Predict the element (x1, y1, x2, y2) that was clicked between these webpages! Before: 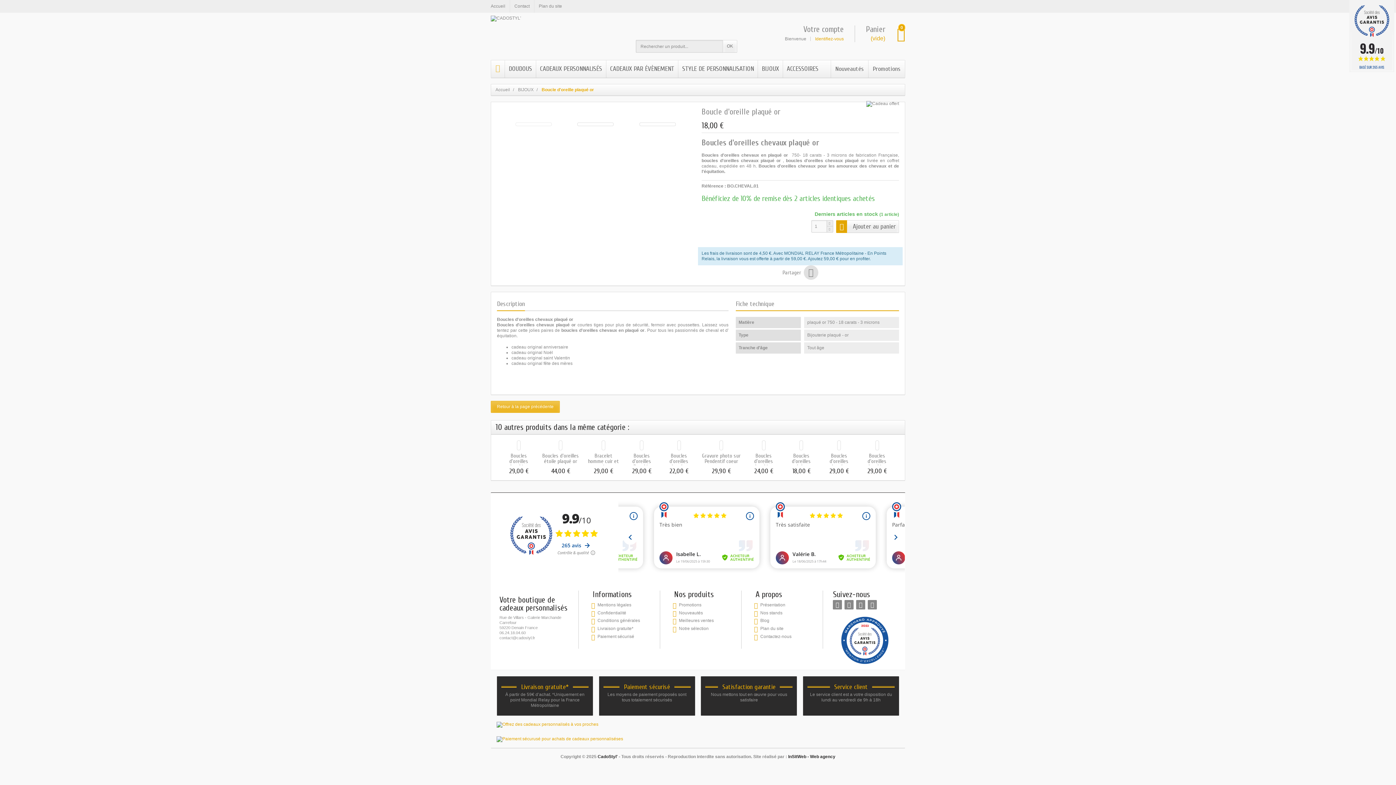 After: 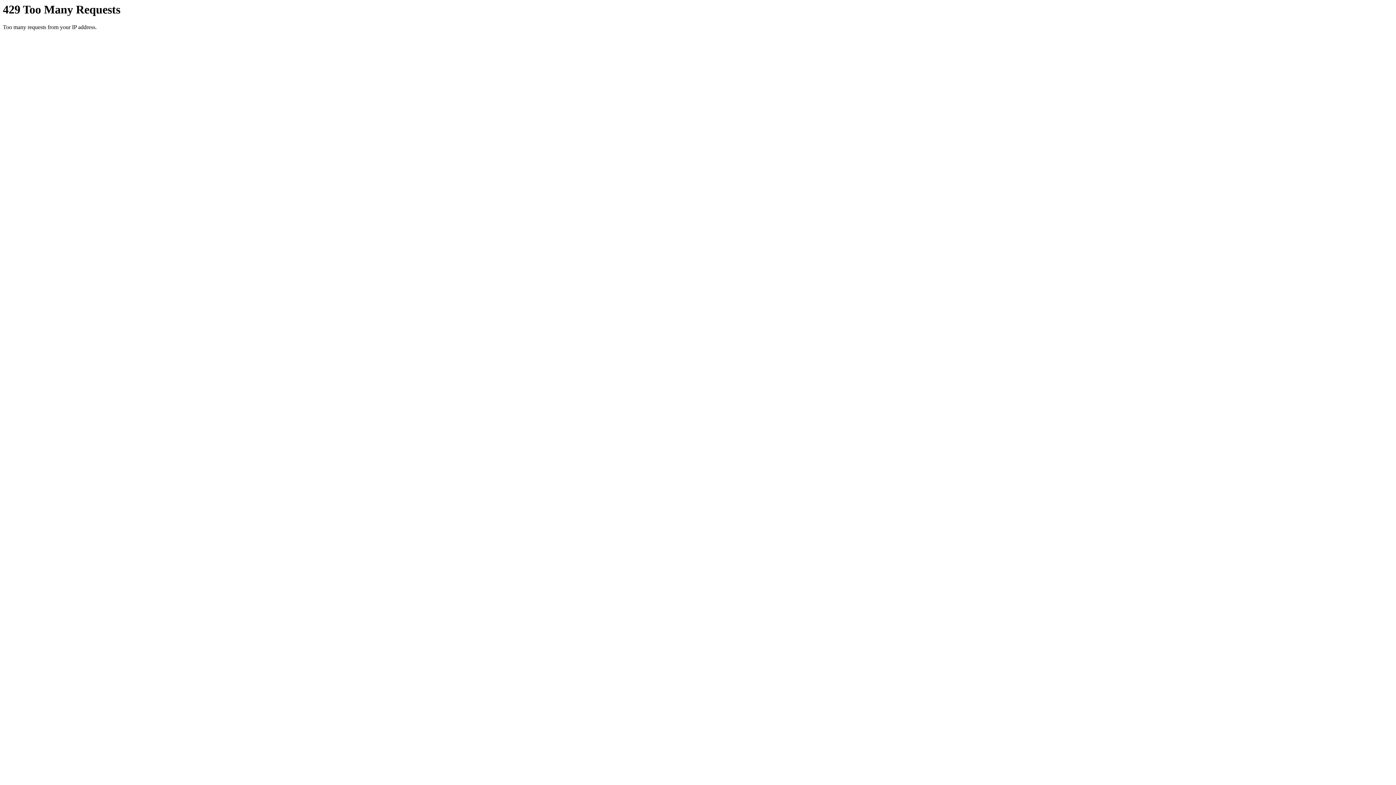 Action: label: Blog bbox: (760, 618, 769, 623)